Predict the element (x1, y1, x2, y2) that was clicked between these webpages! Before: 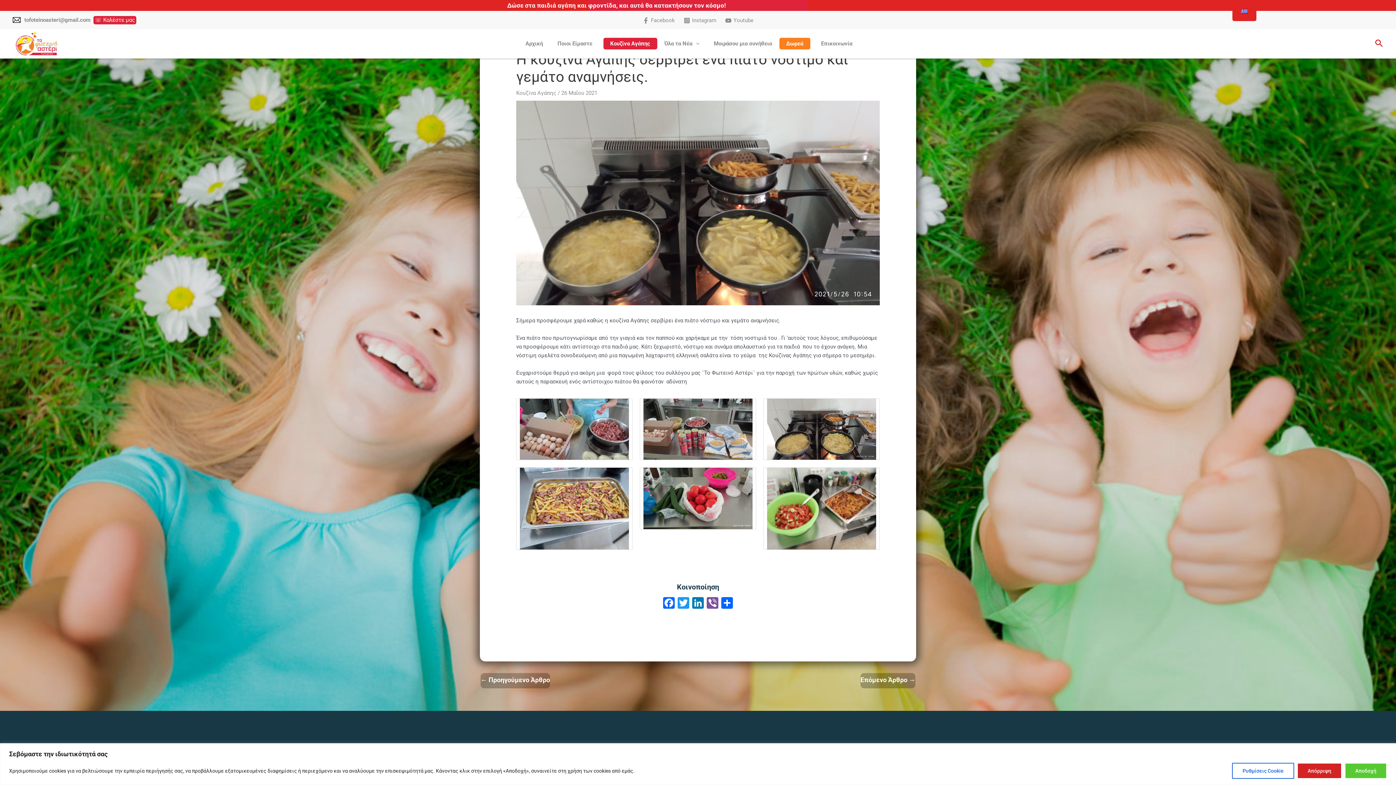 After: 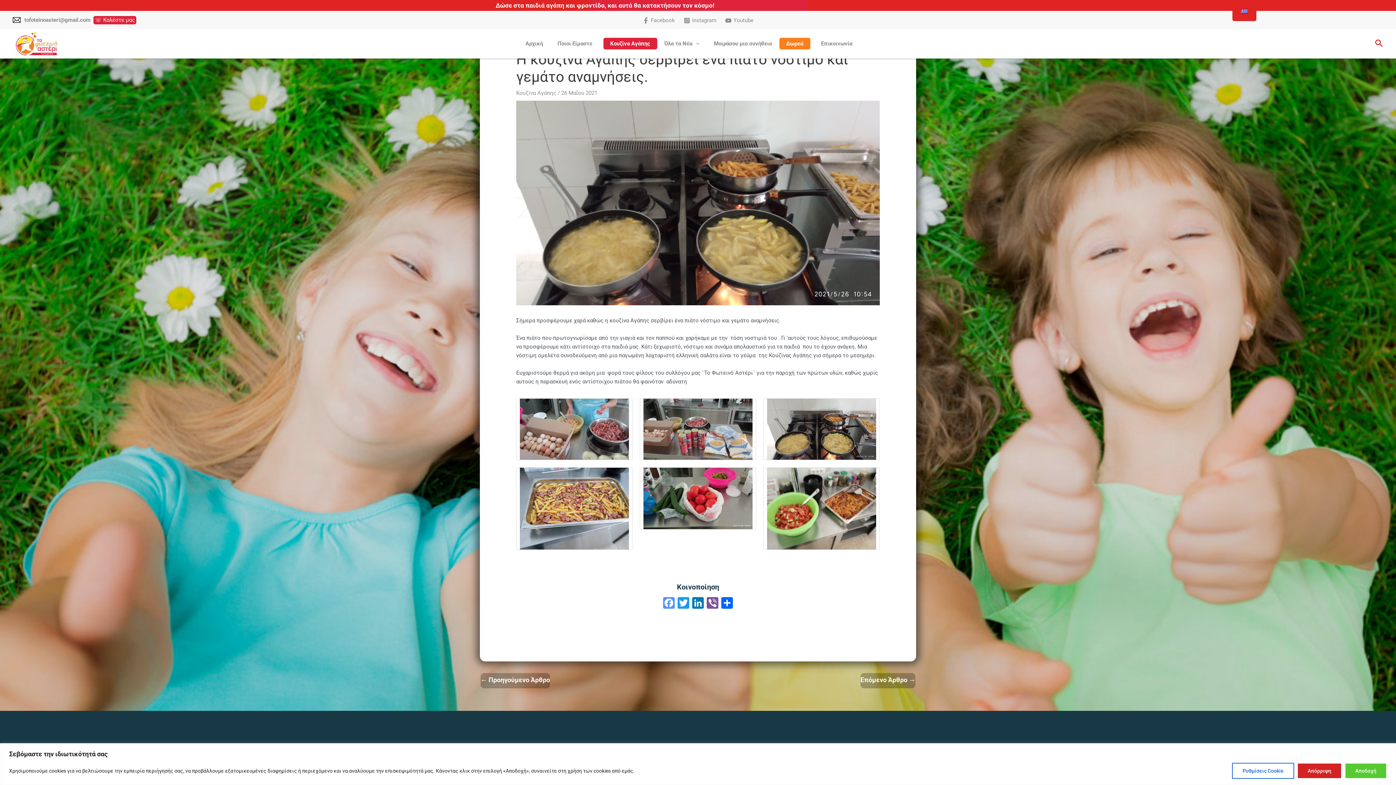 Action: label: Facebook bbox: (661, 597, 676, 611)